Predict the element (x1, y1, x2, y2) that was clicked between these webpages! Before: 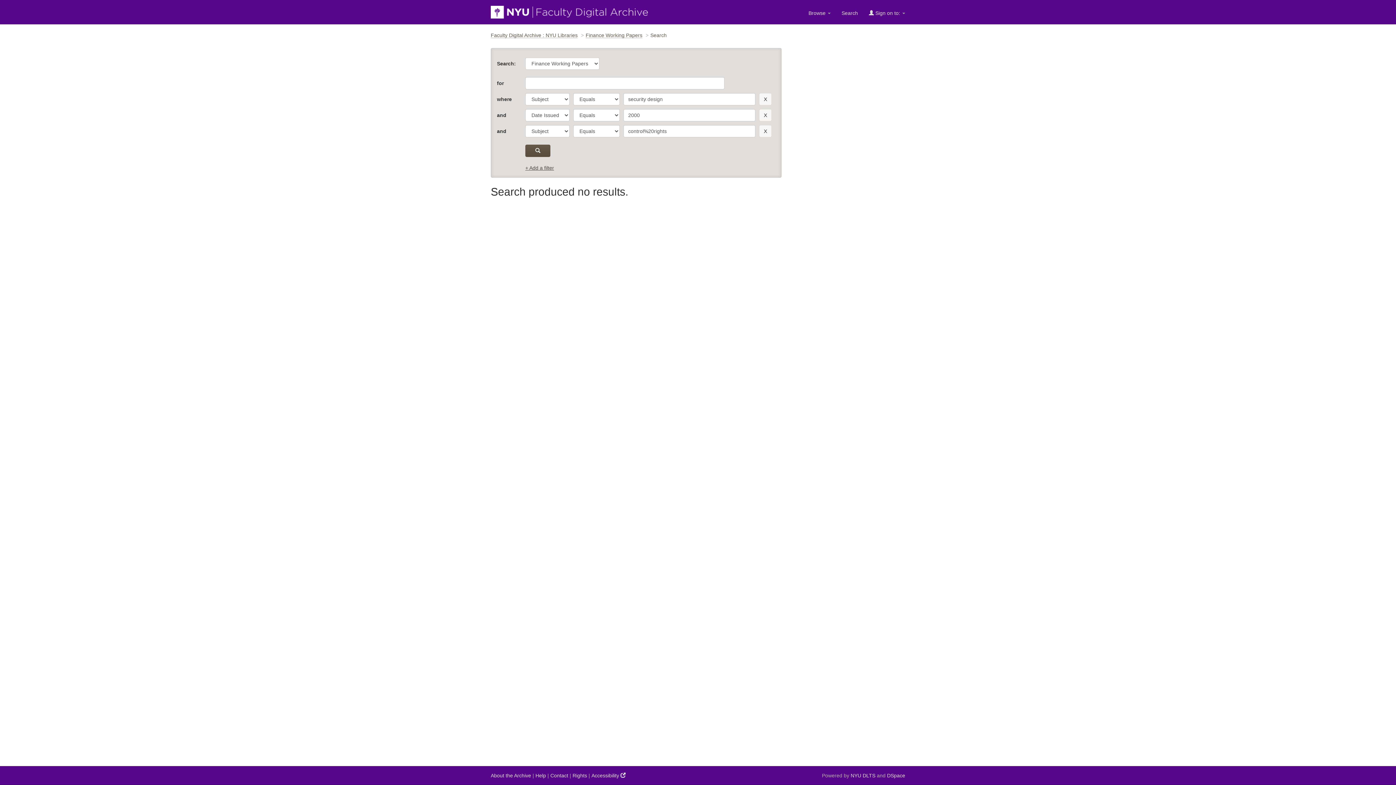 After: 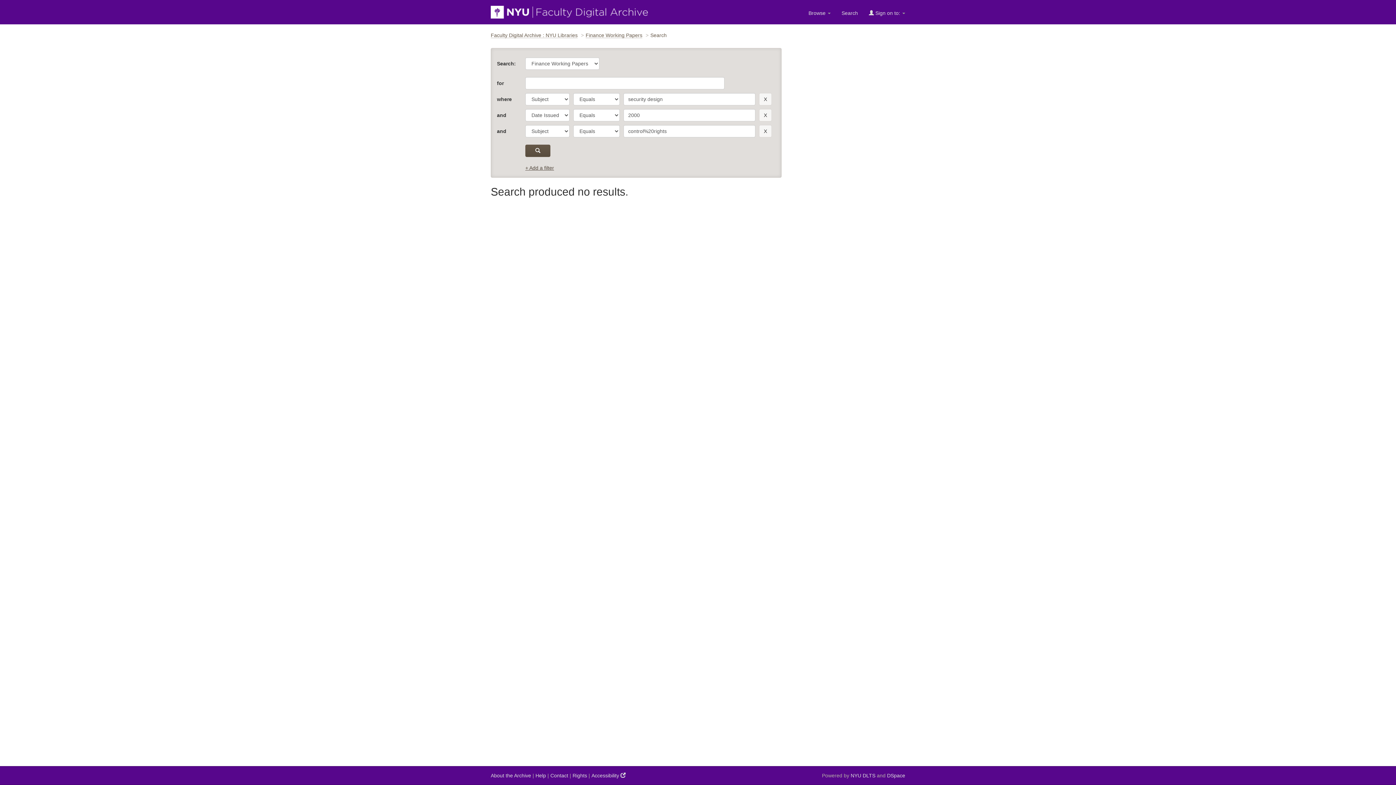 Action: label: submit bbox: (525, 144, 550, 157)